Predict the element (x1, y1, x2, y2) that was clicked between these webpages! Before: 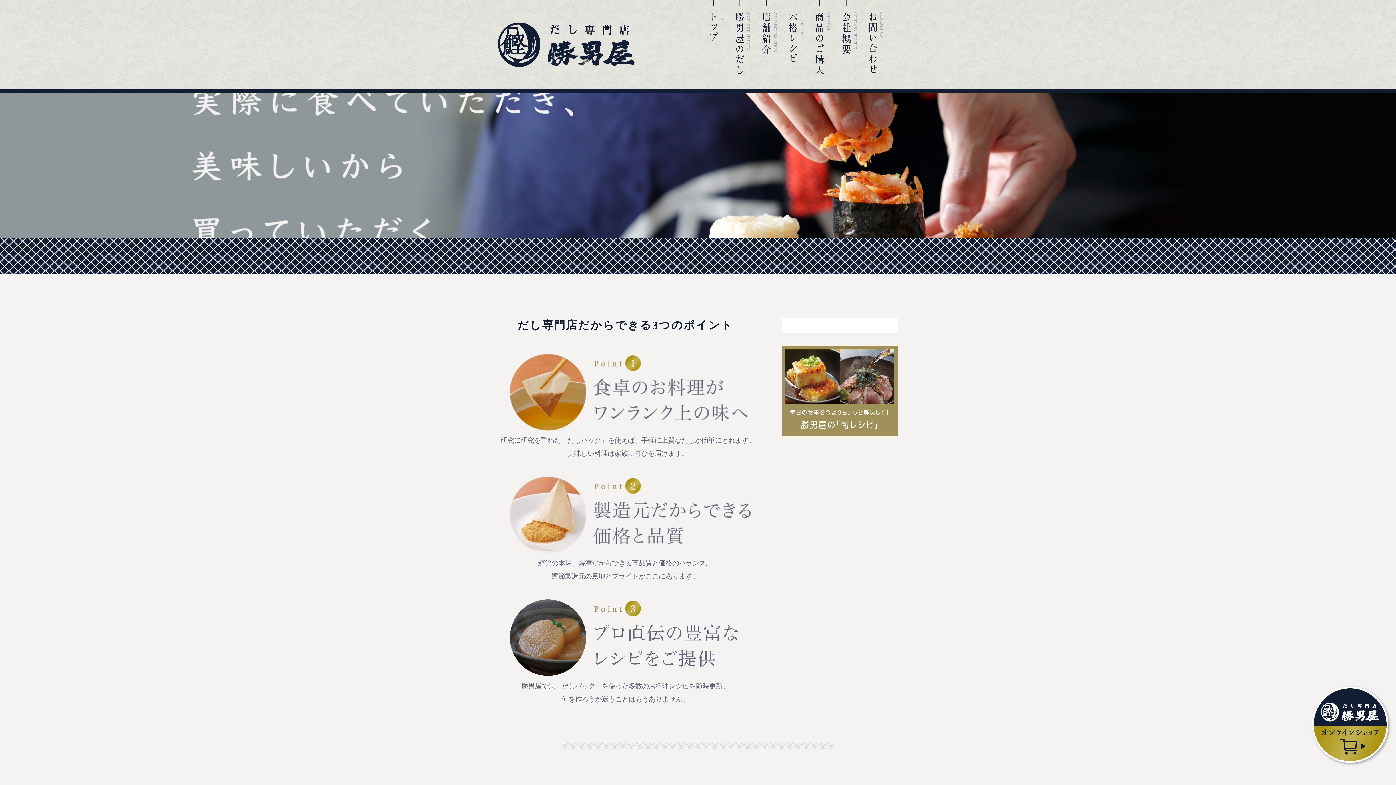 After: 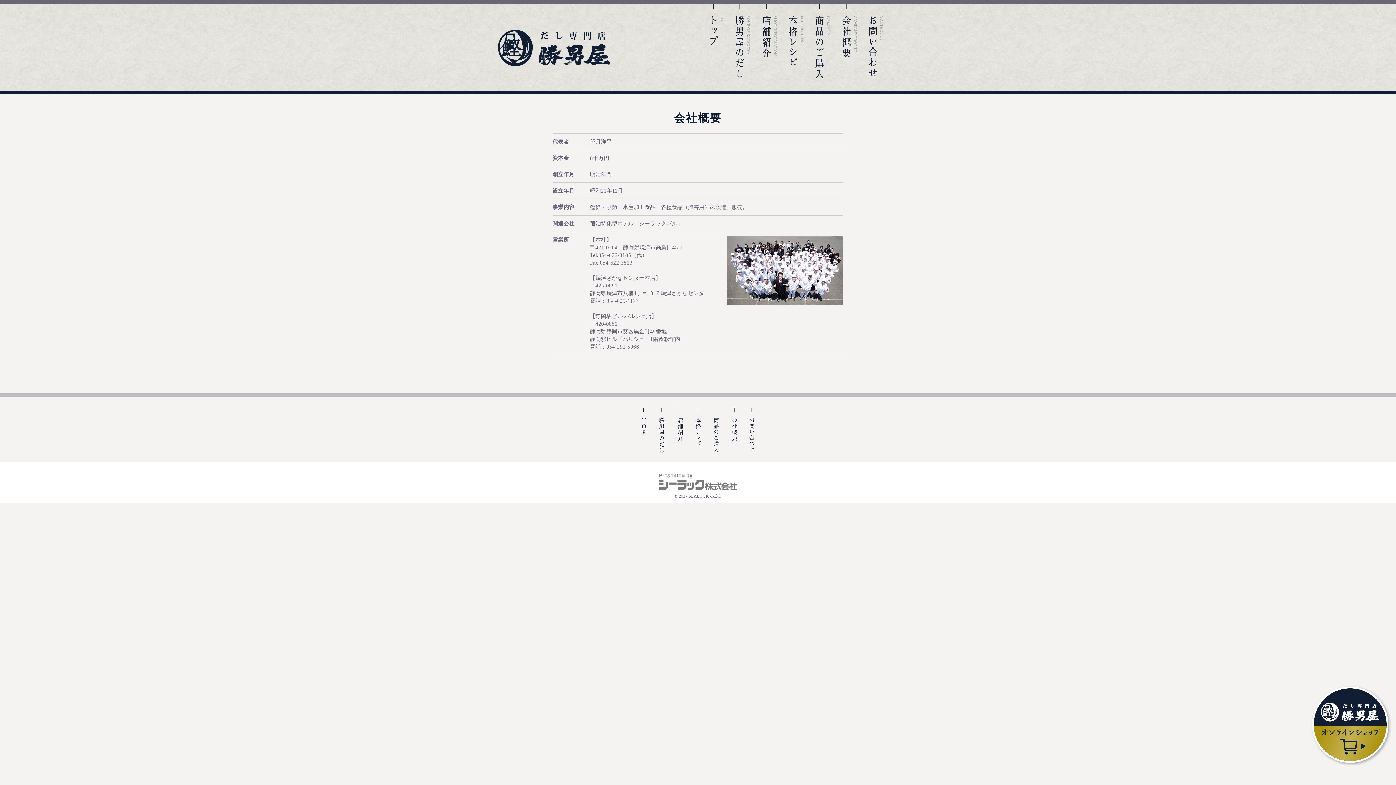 Action: label: 会社概要 bbox: (842, 0, 856, 74)